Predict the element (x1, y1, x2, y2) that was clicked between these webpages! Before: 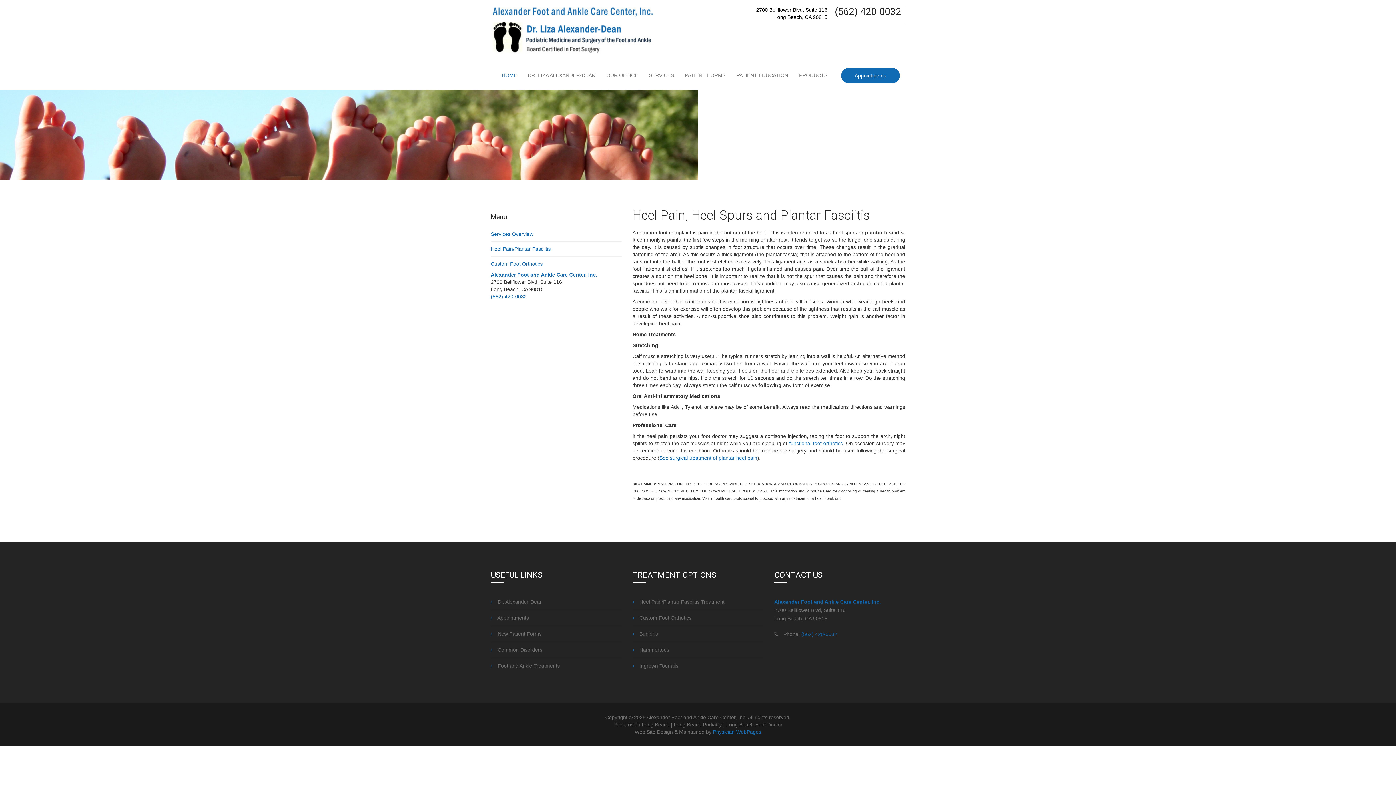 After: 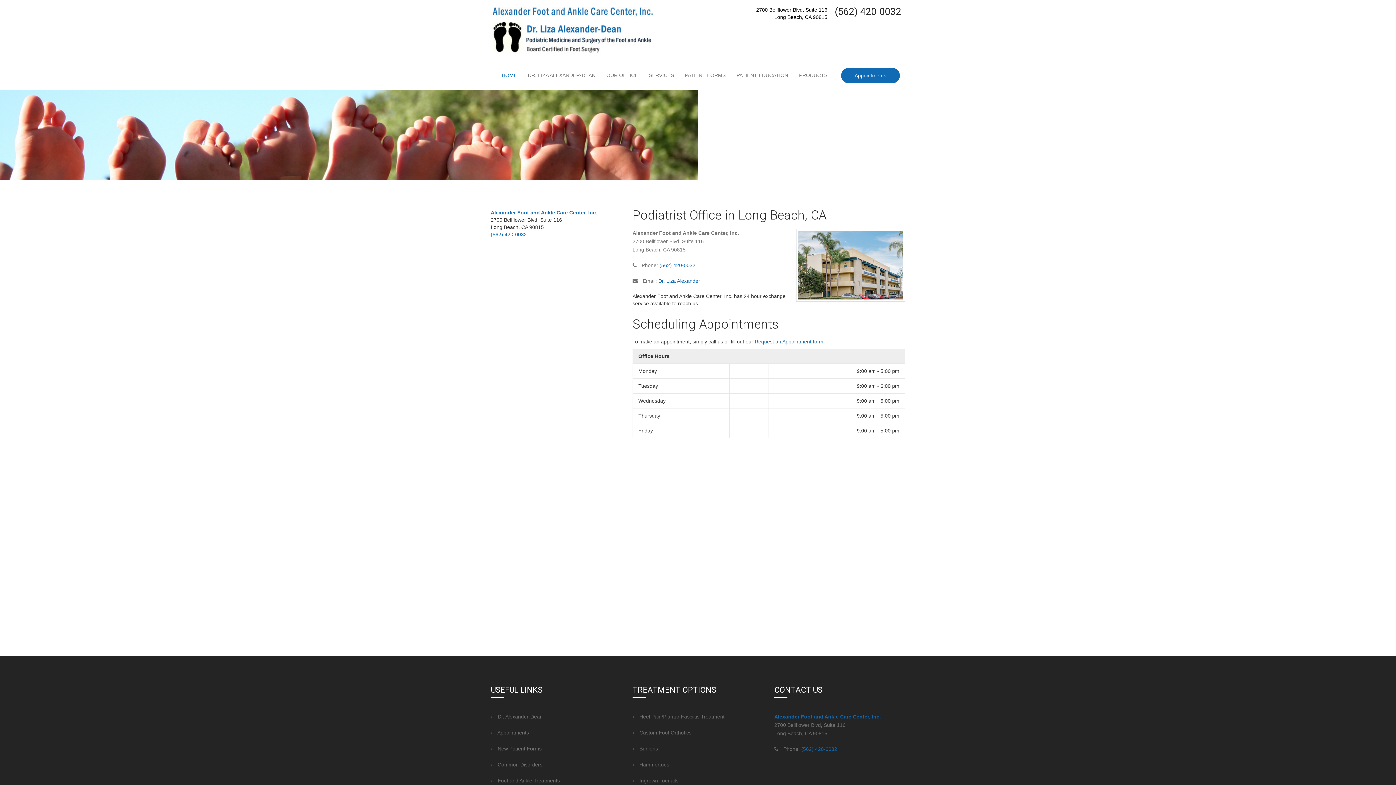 Action: label: Alexander Foot and Ankle Care Center, Inc. bbox: (490, 272, 597, 277)